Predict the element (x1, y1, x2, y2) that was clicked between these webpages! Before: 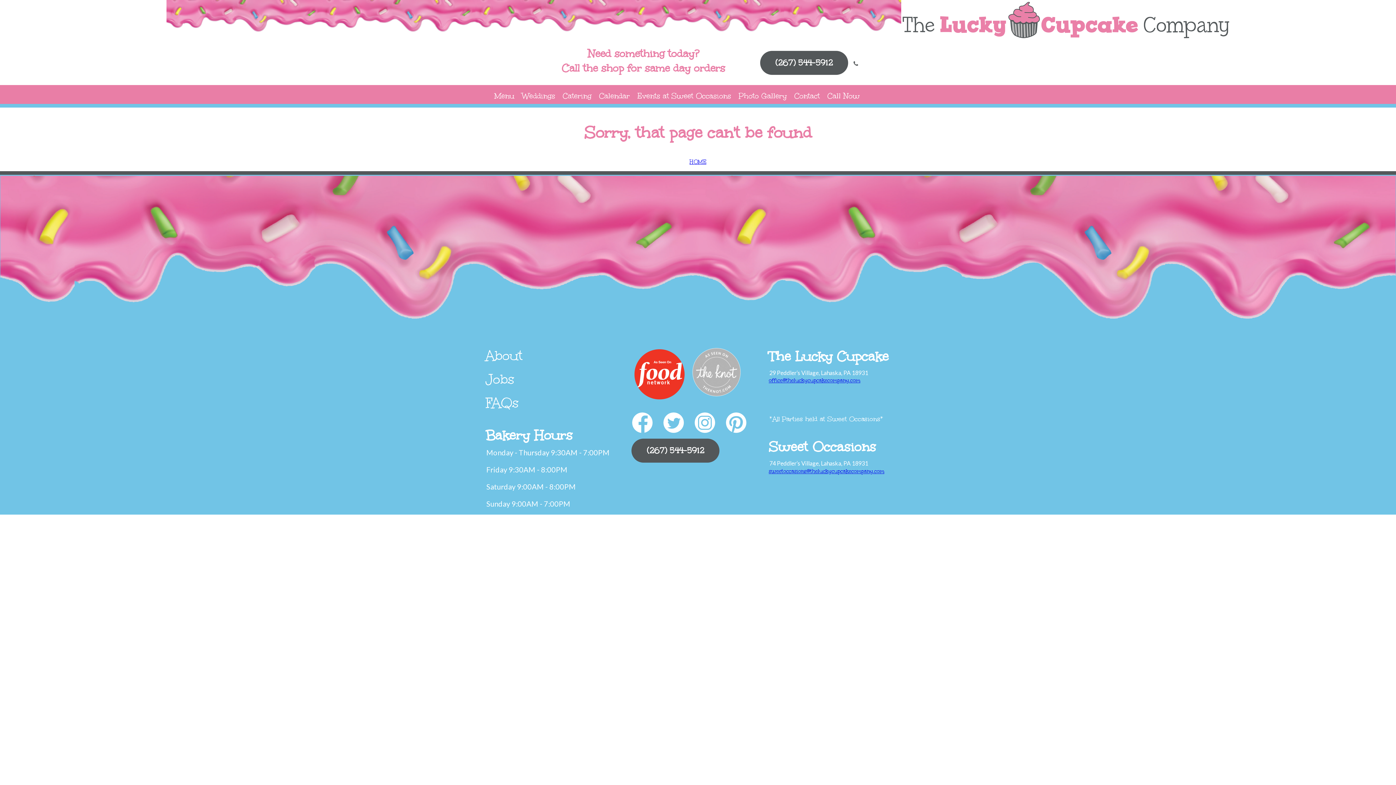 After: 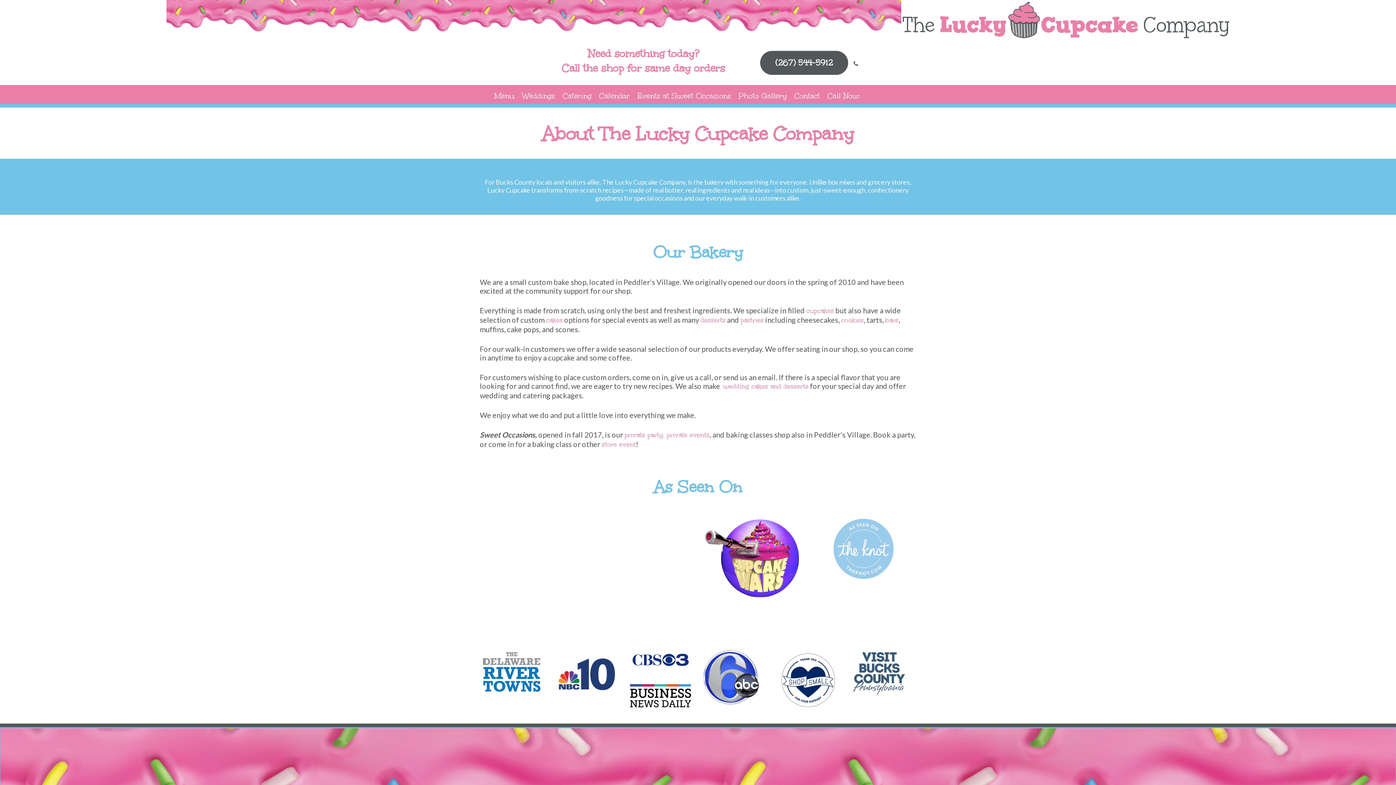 Action: bbox: (485, 347, 522, 364) label: About